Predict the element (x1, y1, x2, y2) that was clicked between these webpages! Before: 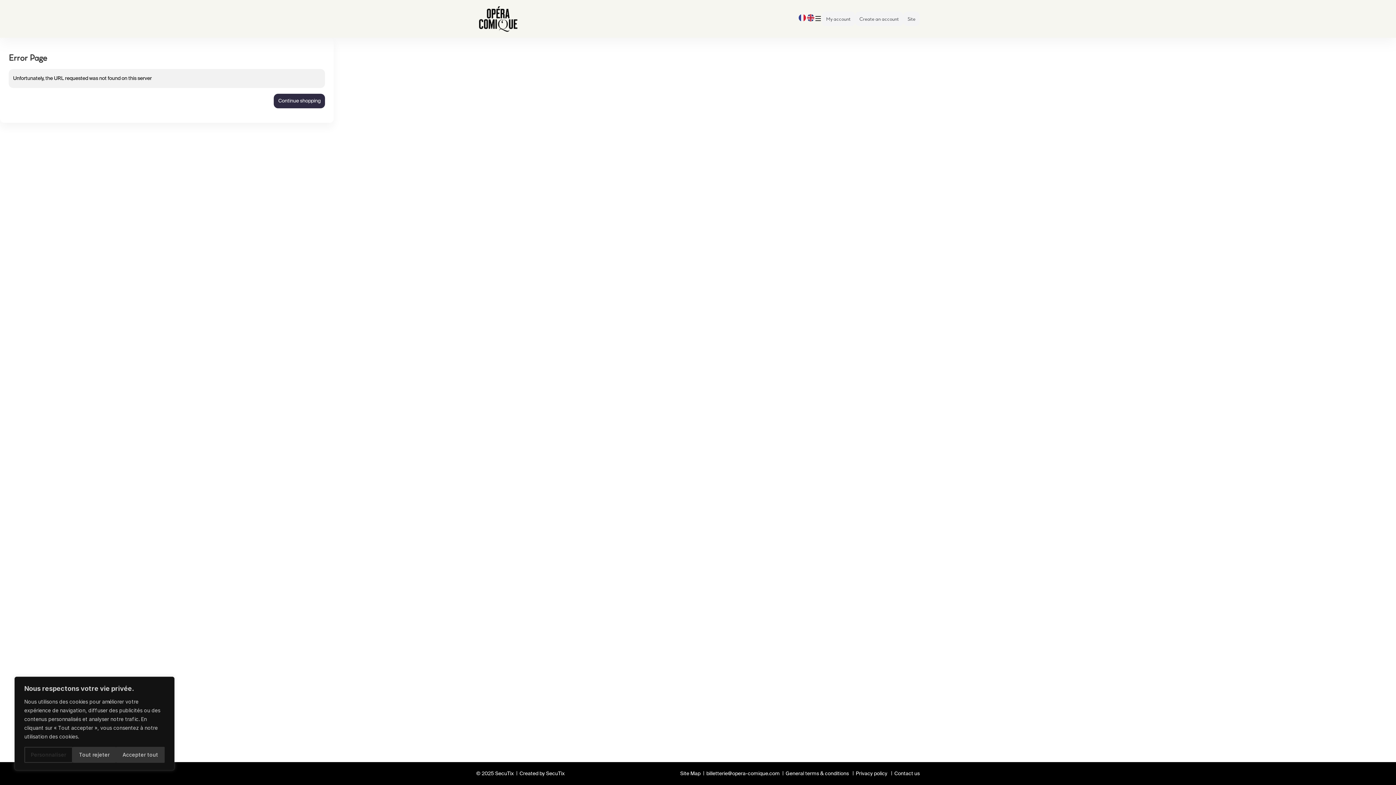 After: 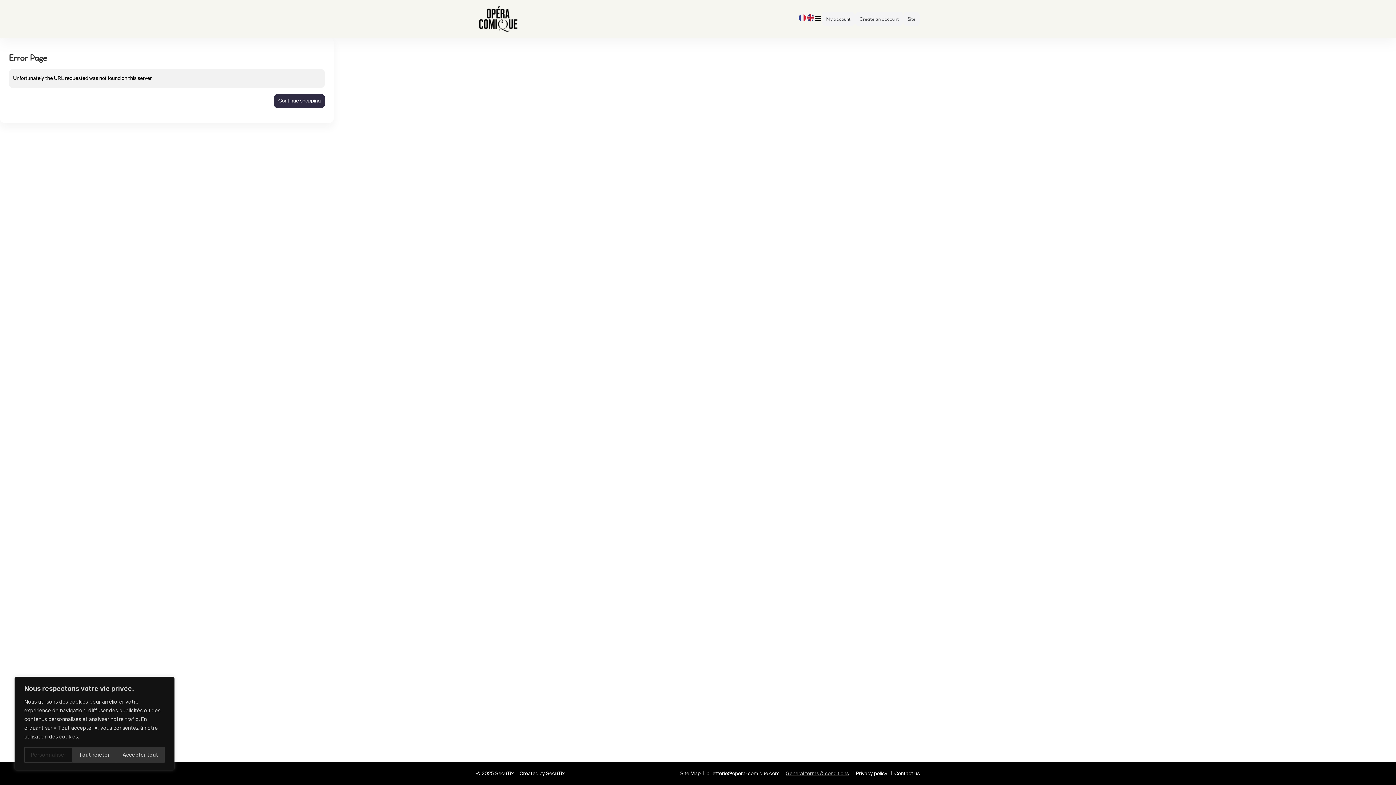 Action: bbox: (785, 771, 849, 776) label: General terms & conditions